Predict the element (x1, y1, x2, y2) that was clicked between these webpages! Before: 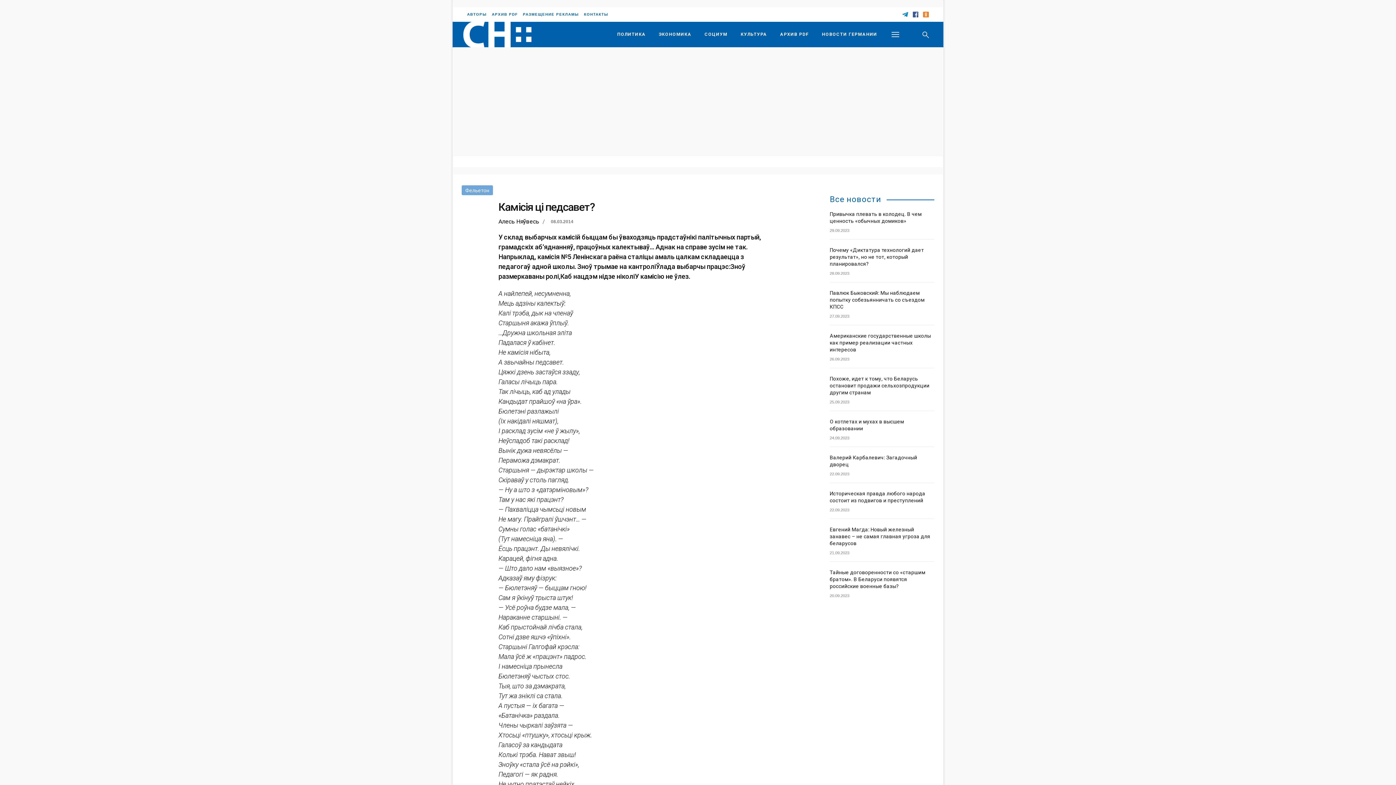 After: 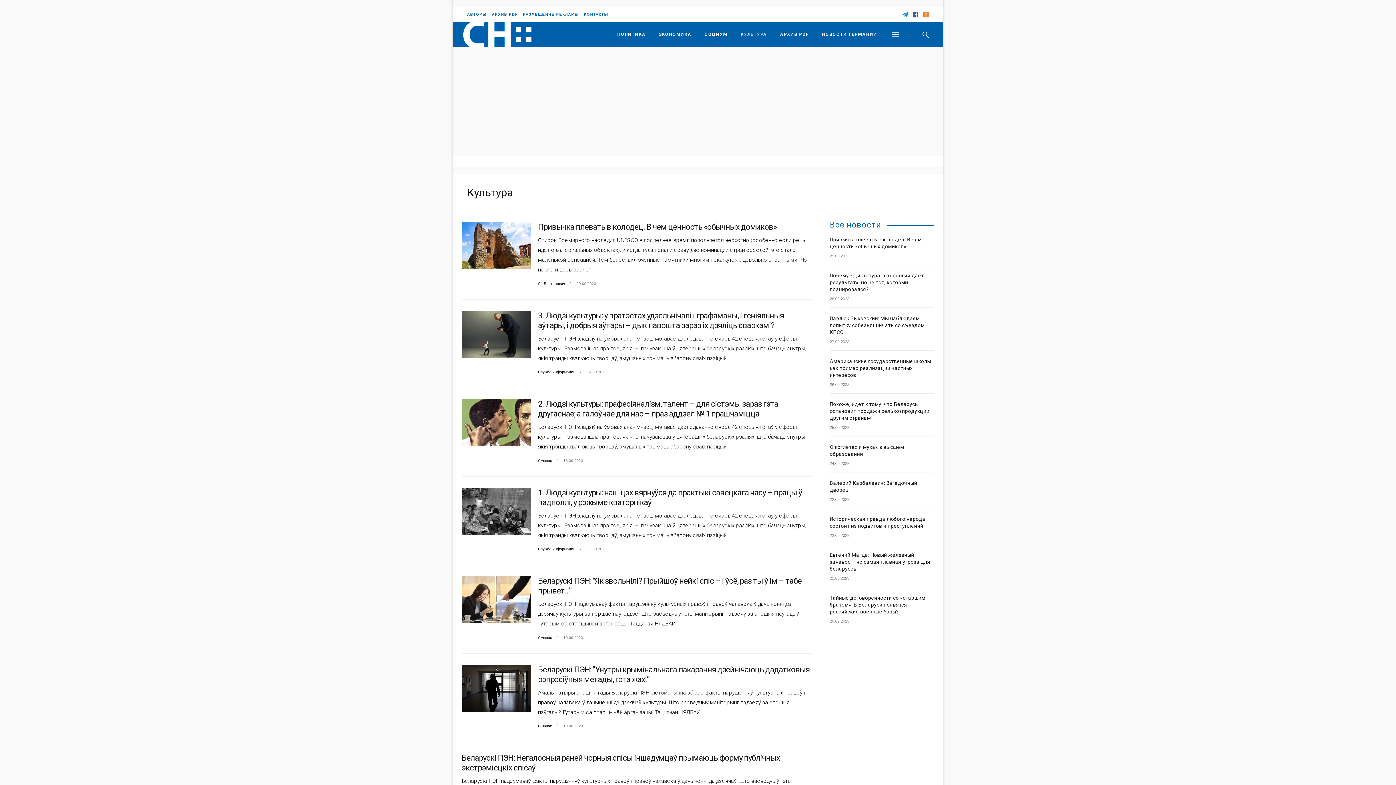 Action: label: КУЛЬТУРА bbox: (734, 21, 773, 47)